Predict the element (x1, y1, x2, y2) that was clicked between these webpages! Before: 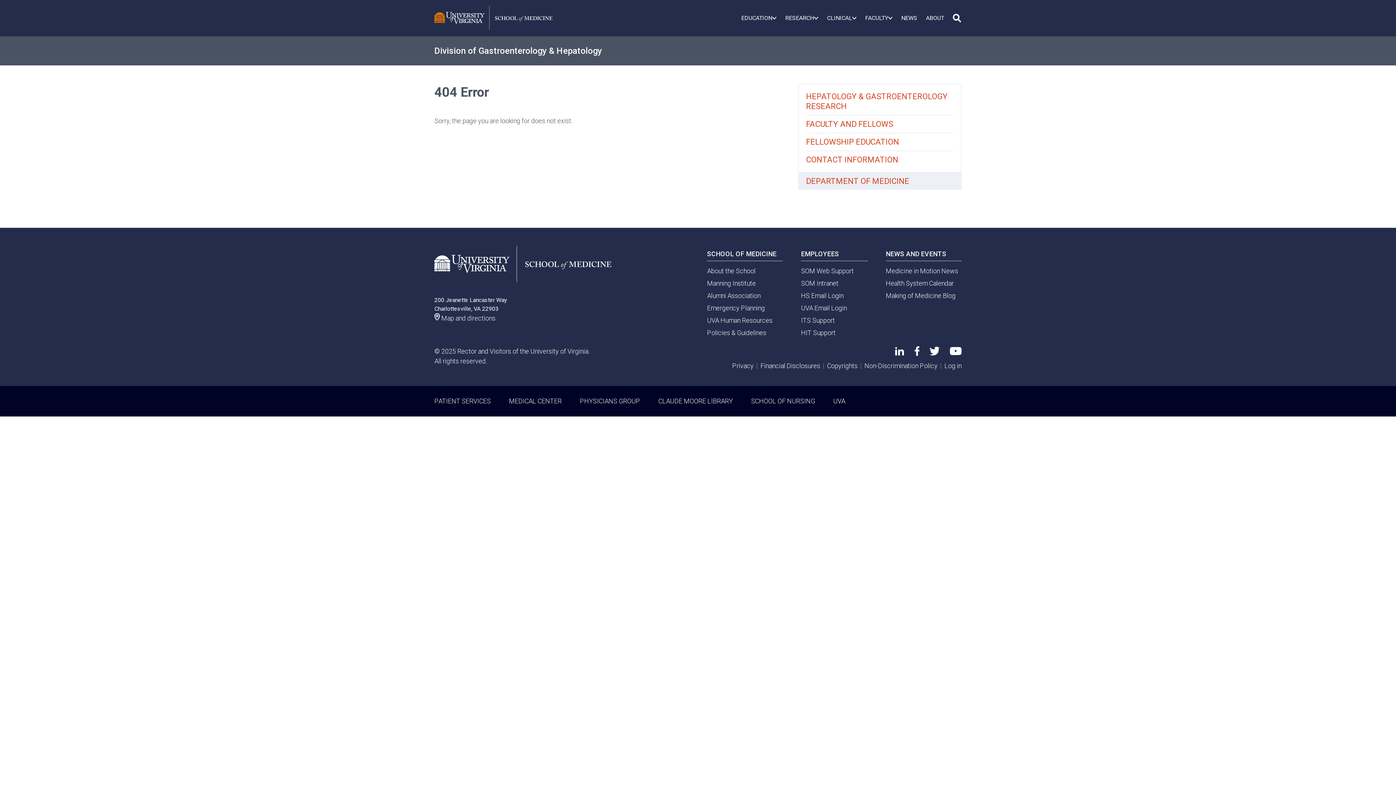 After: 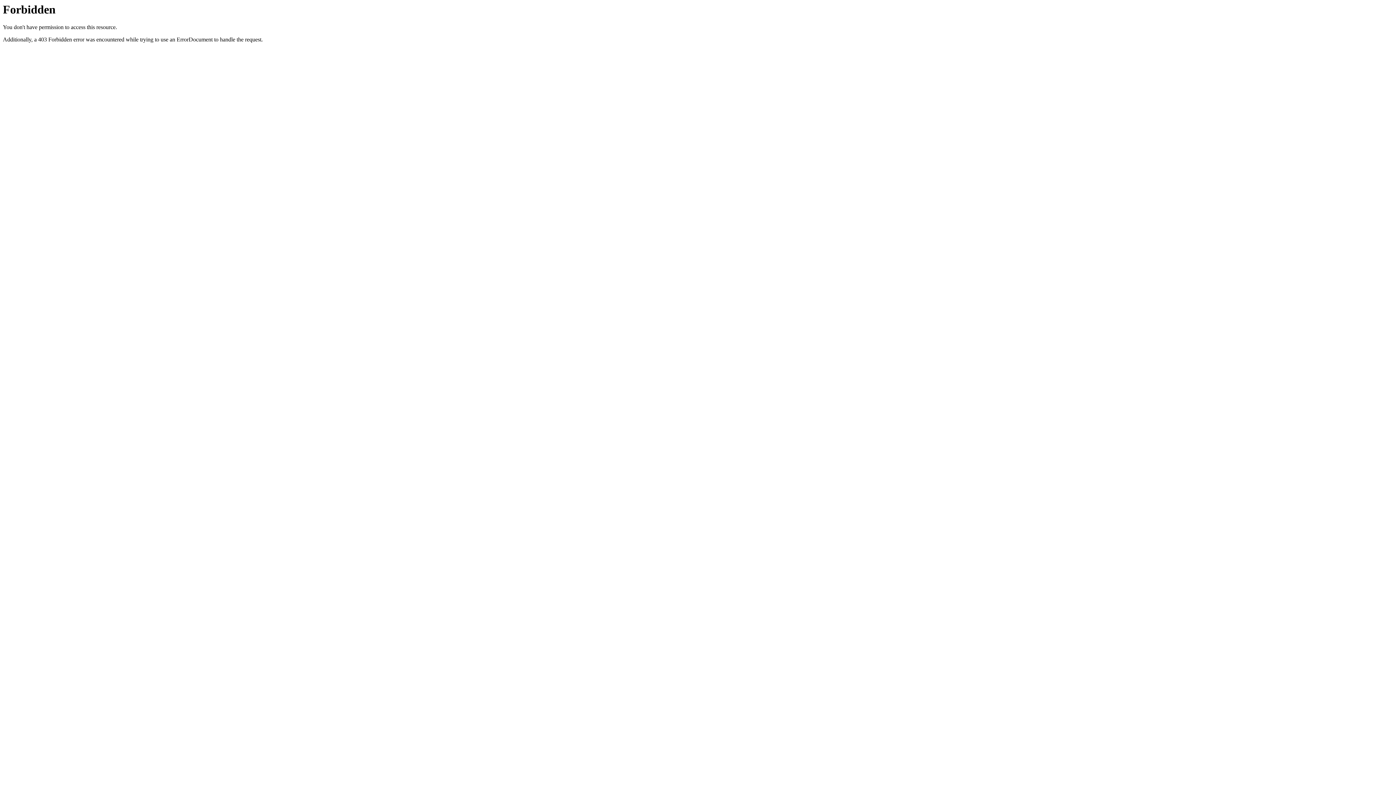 Action: bbox: (732, 362, 753, 369) label: Privacy